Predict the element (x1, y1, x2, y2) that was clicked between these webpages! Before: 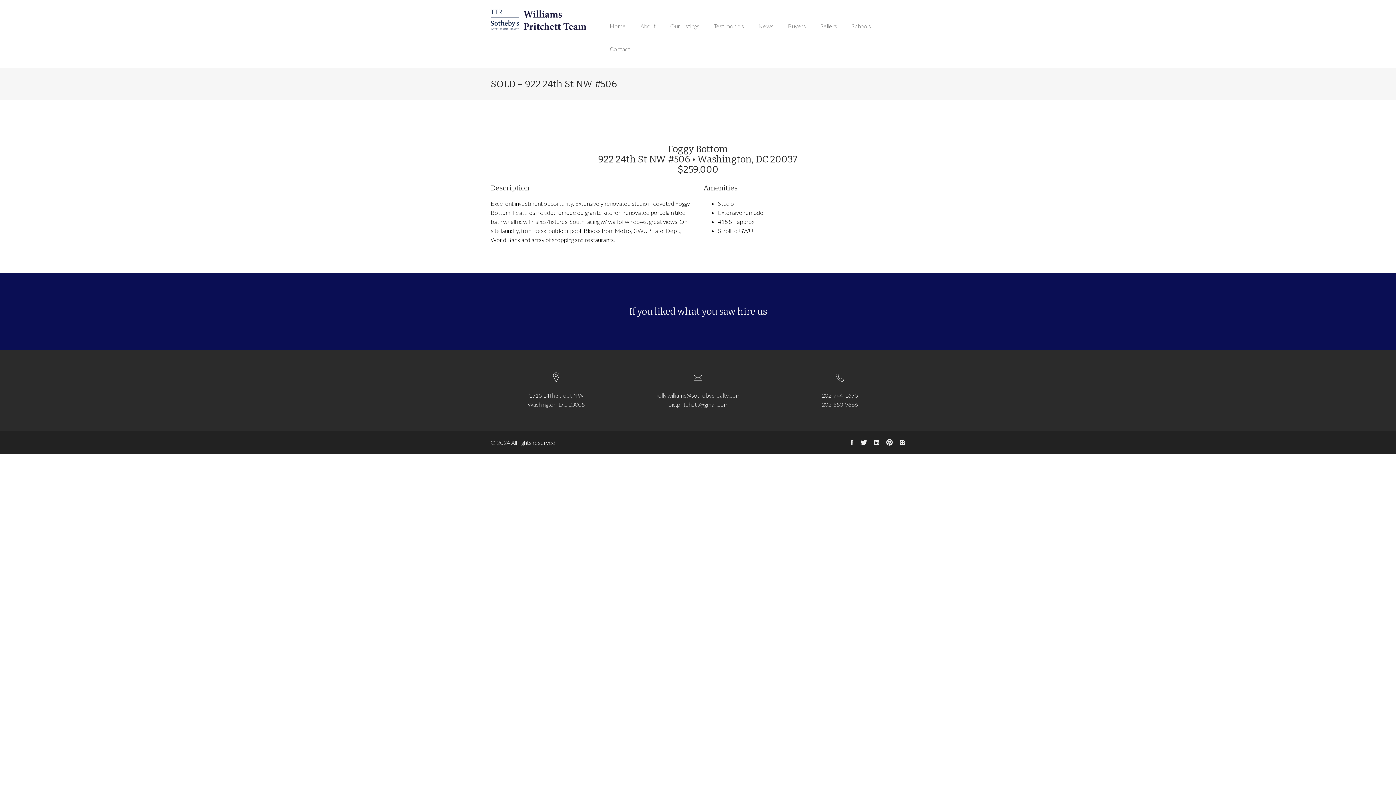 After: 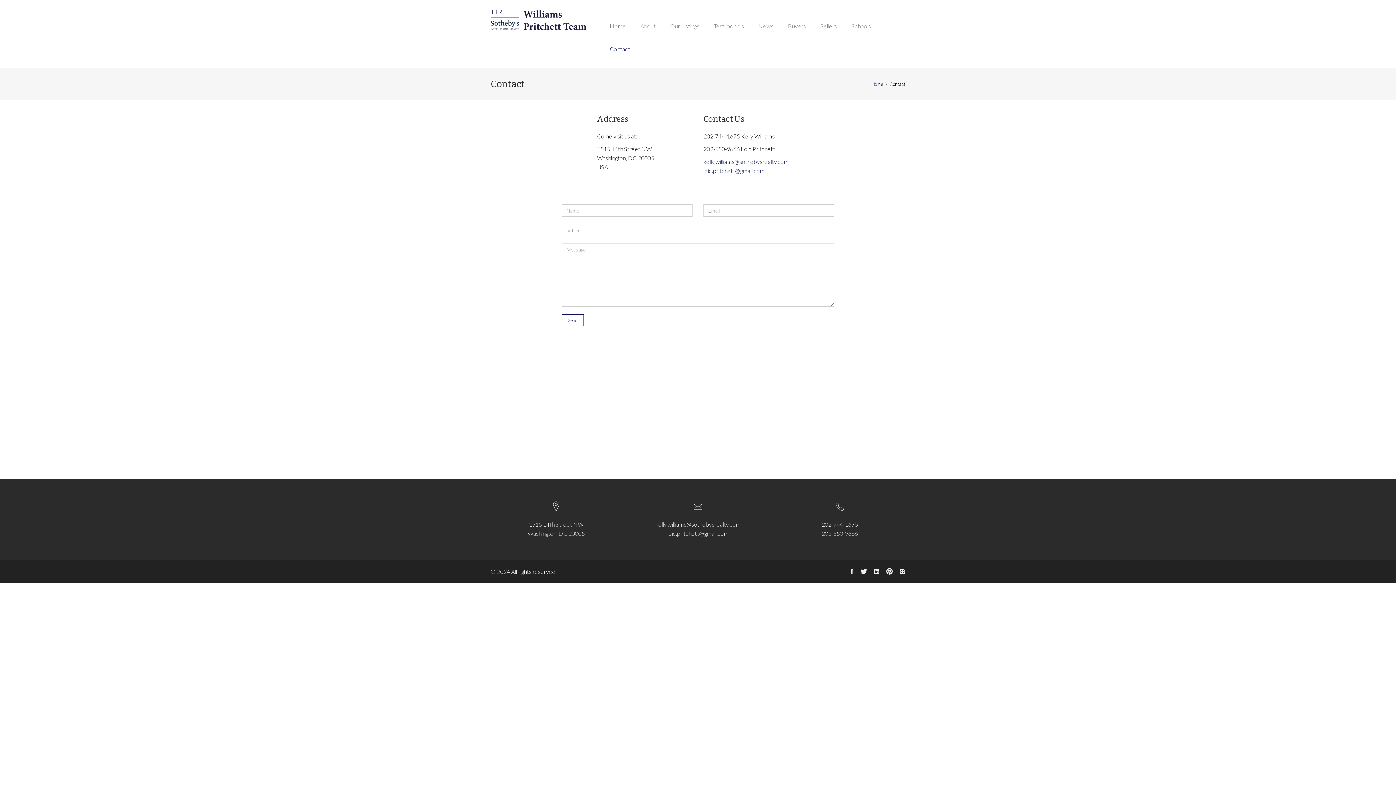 Action: label: Contact bbox: (602, 45, 630, 68)